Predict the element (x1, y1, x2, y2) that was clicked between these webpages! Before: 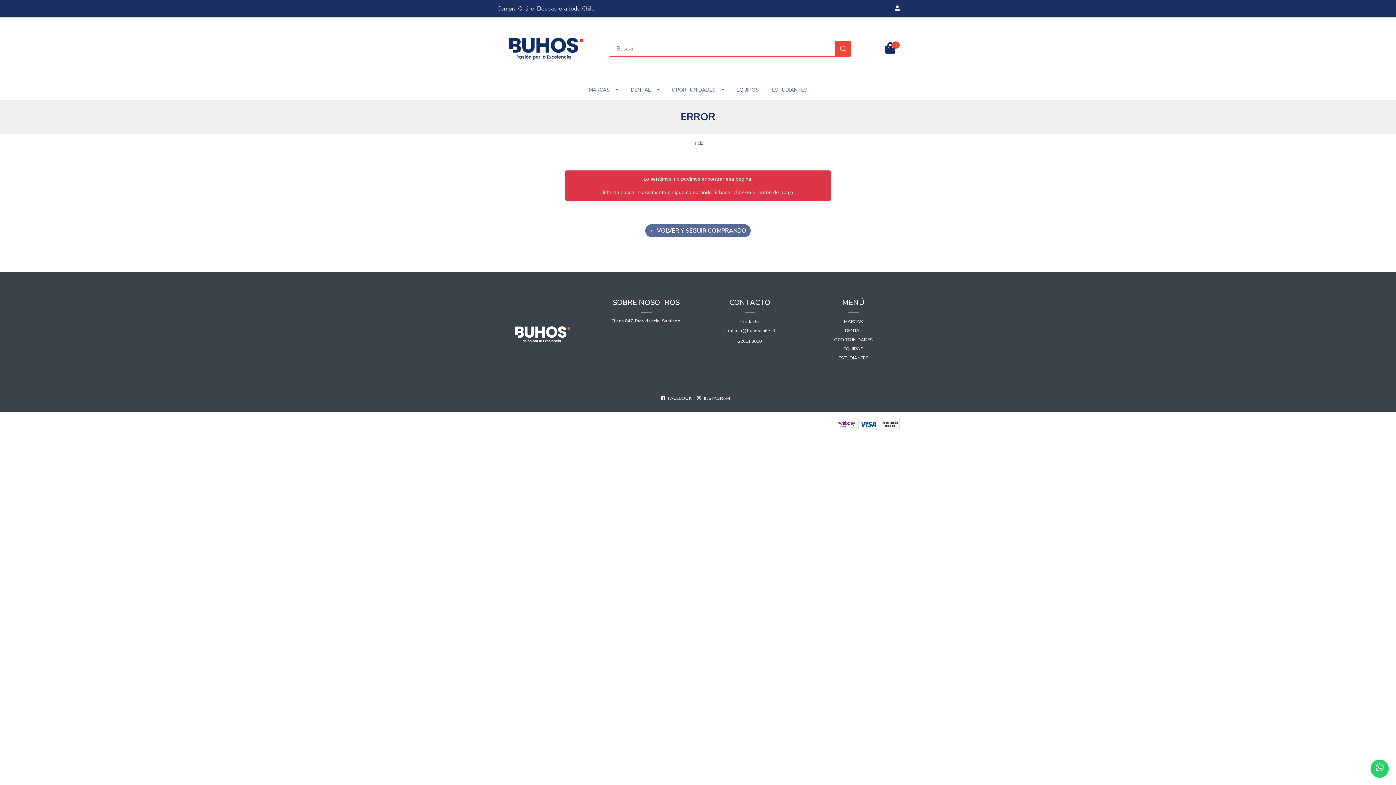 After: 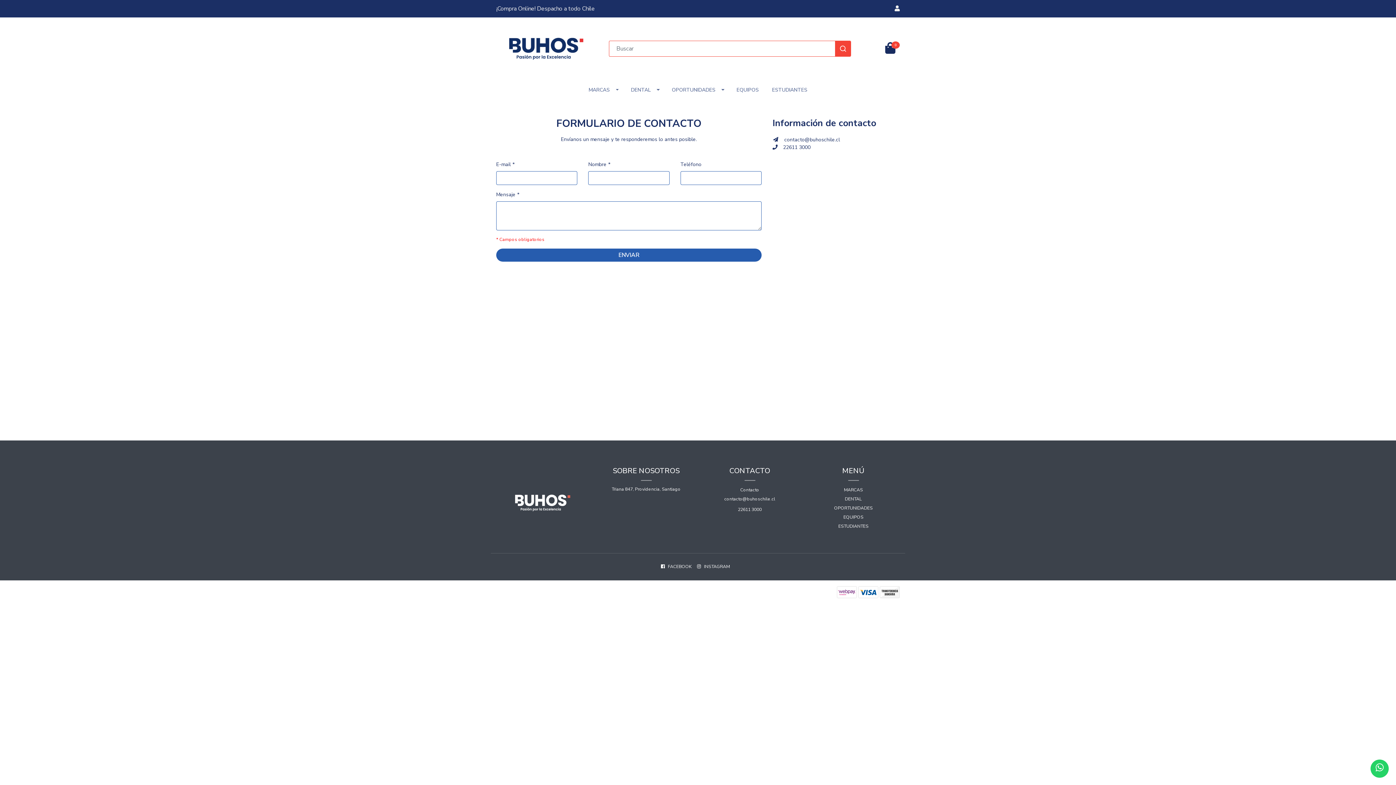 Action: label: Contacto bbox: (740, 318, 759, 326)